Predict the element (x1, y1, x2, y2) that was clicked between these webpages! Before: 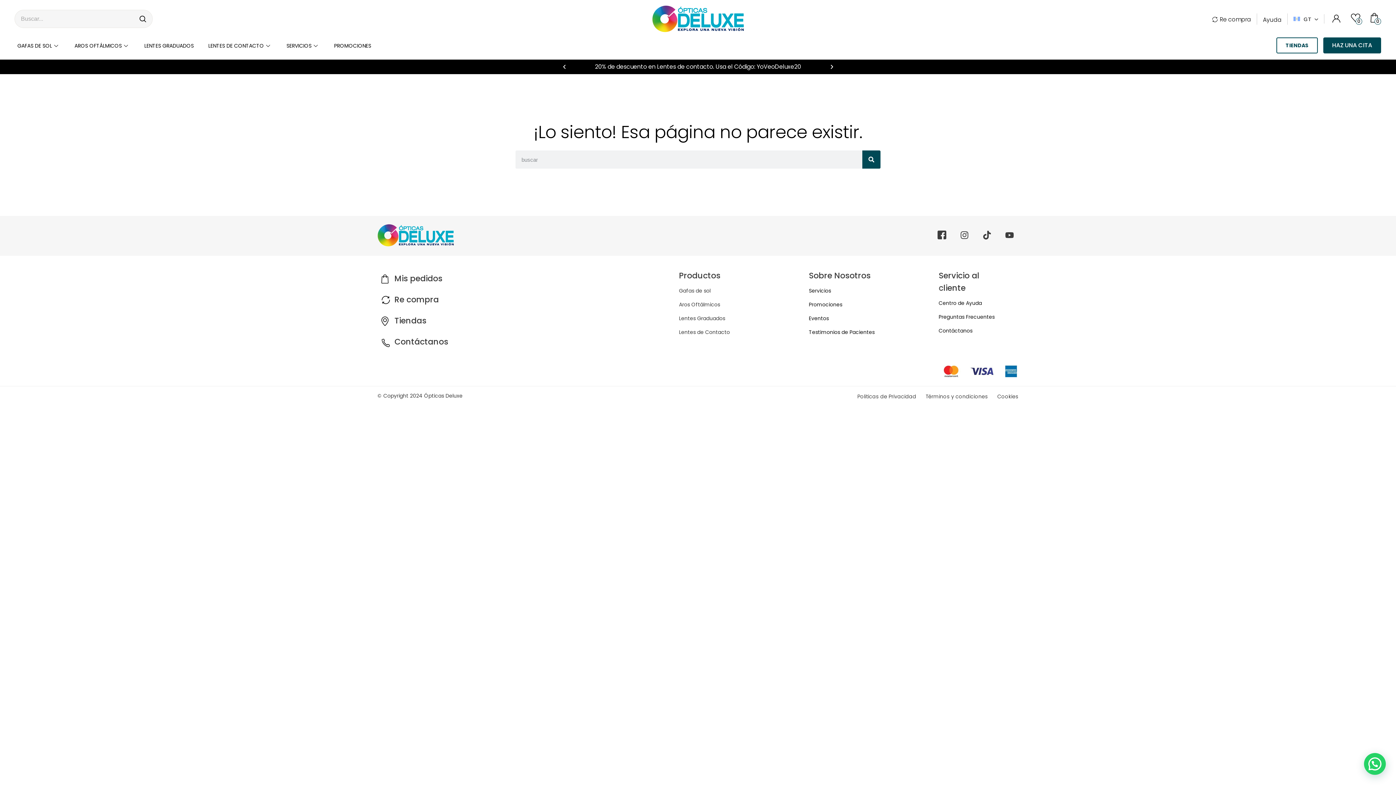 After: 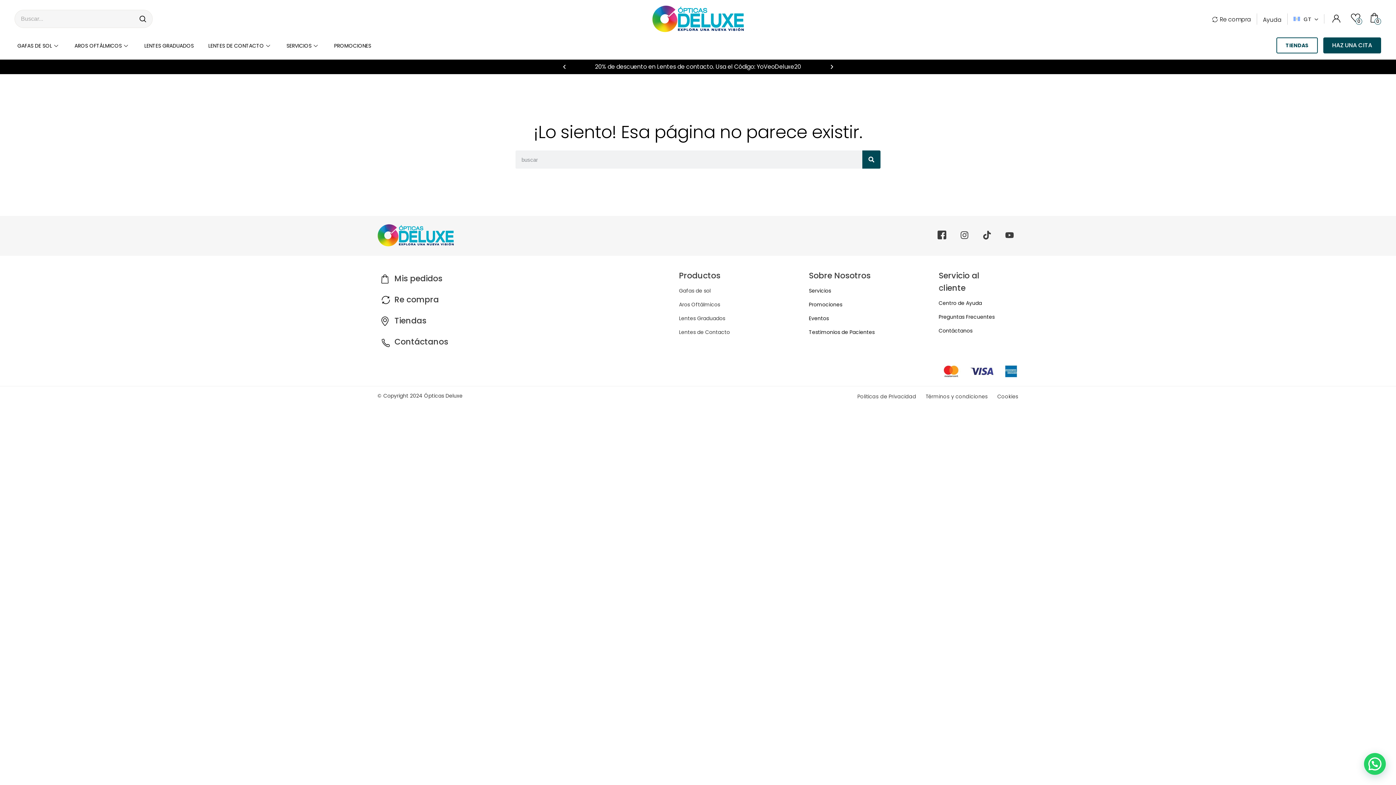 Action: bbox: (829, 64, 834, 69) label: Next slide